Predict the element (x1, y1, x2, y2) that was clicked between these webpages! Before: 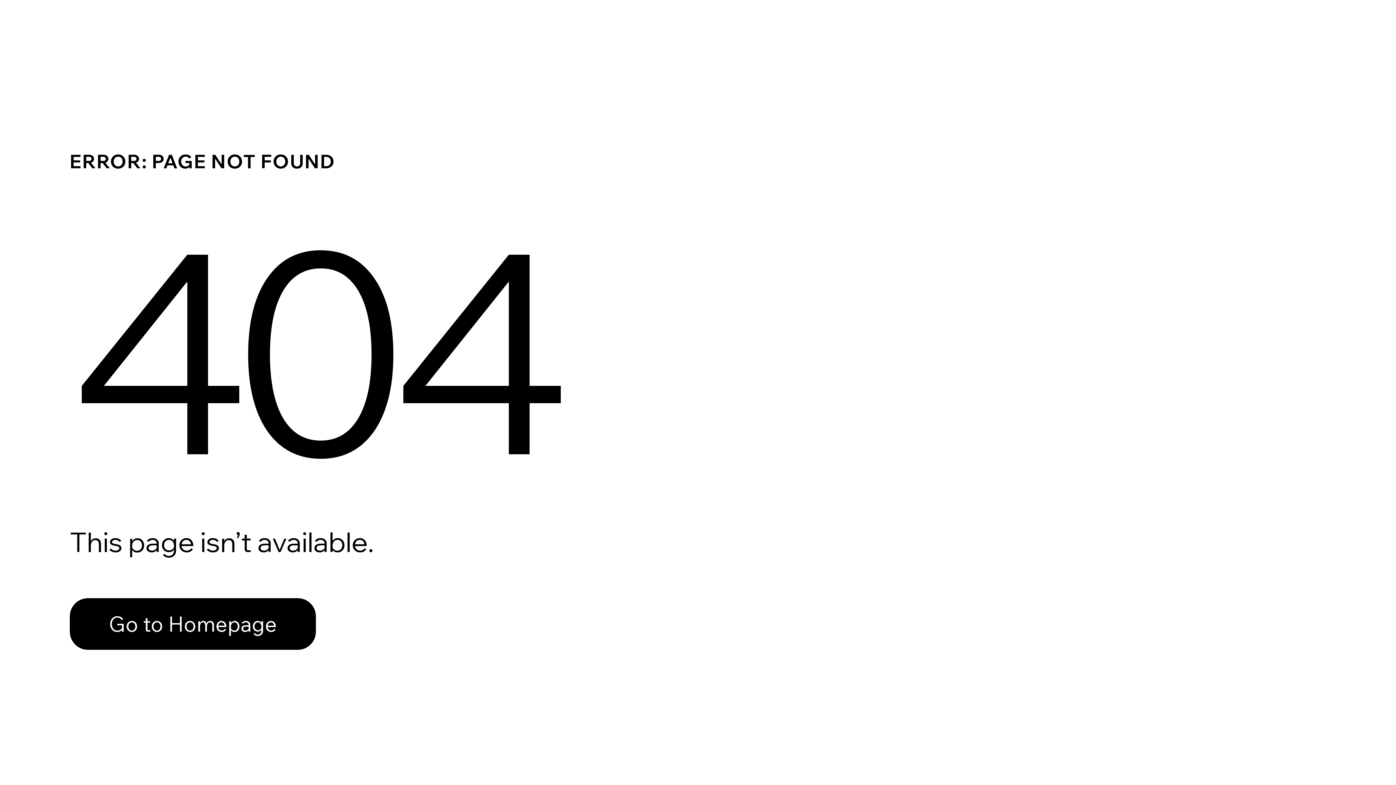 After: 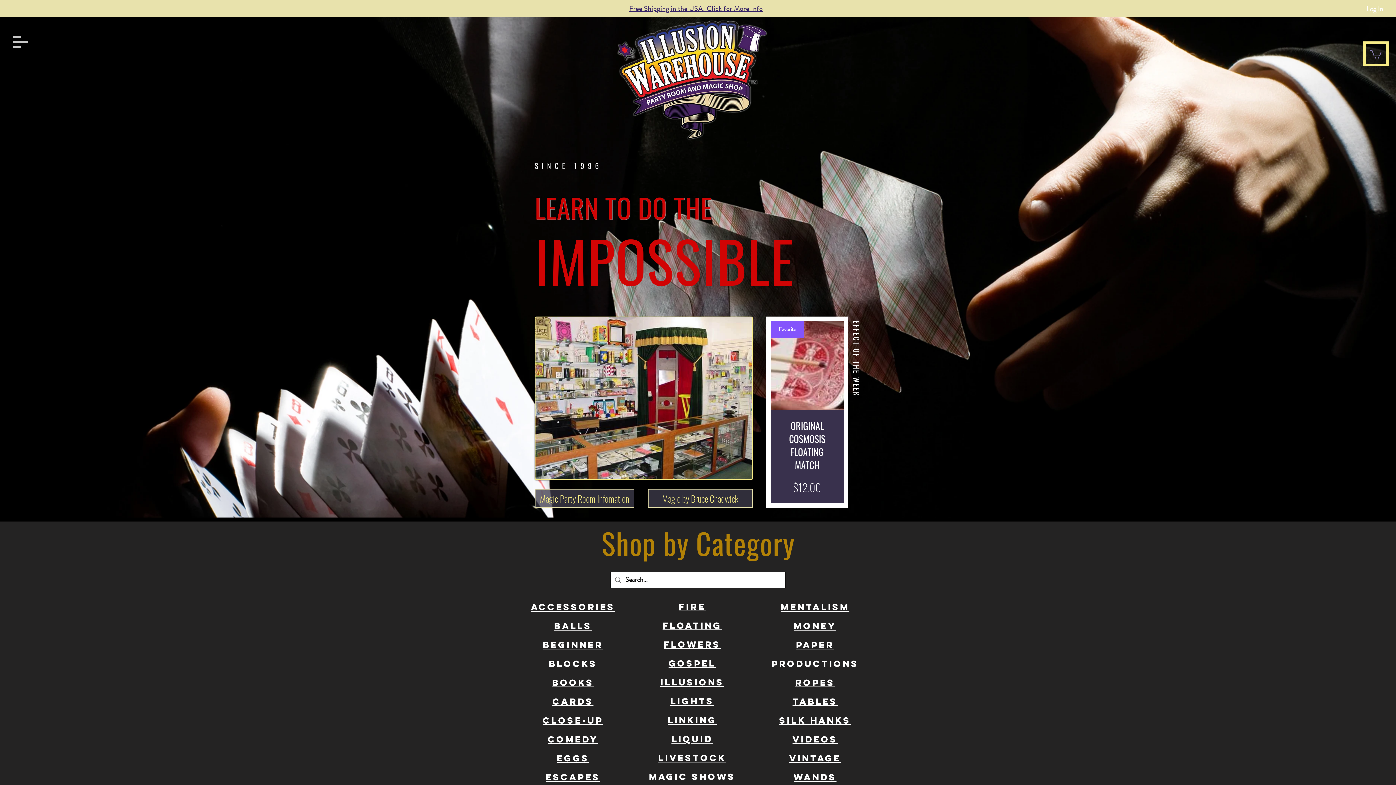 Action: bbox: (69, 598, 316, 650) label: Go to Homepage